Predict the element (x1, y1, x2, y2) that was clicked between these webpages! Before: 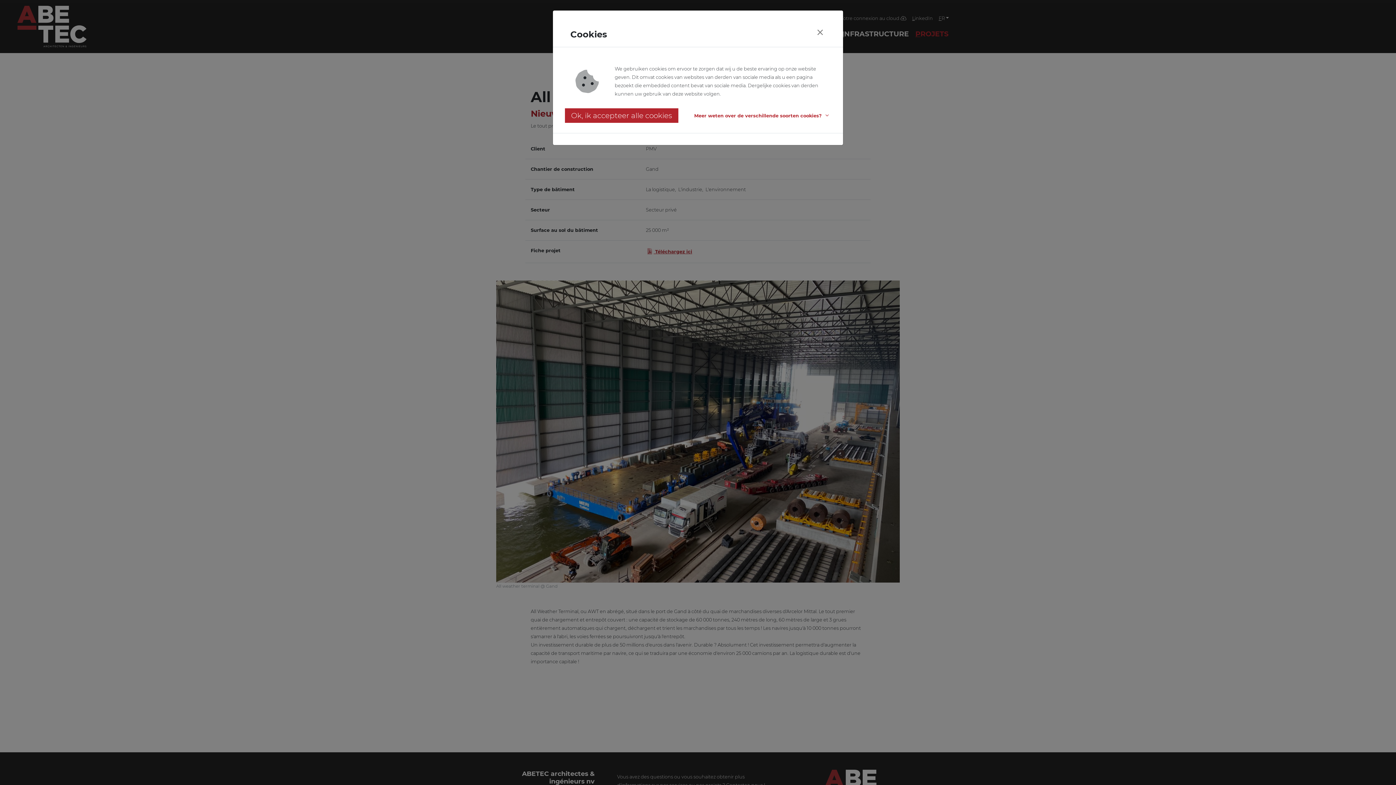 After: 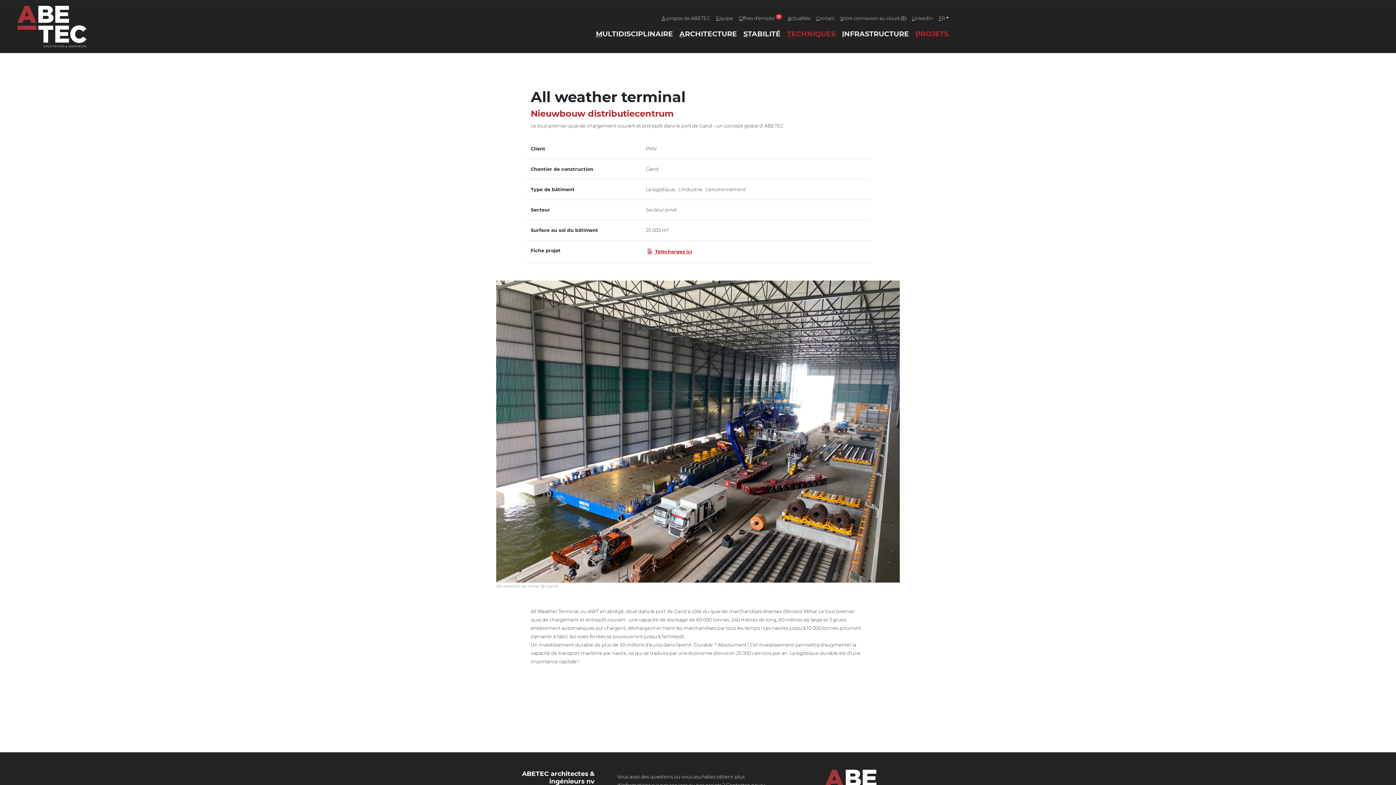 Action: bbox: (809, 22, 831, 42) label: Close